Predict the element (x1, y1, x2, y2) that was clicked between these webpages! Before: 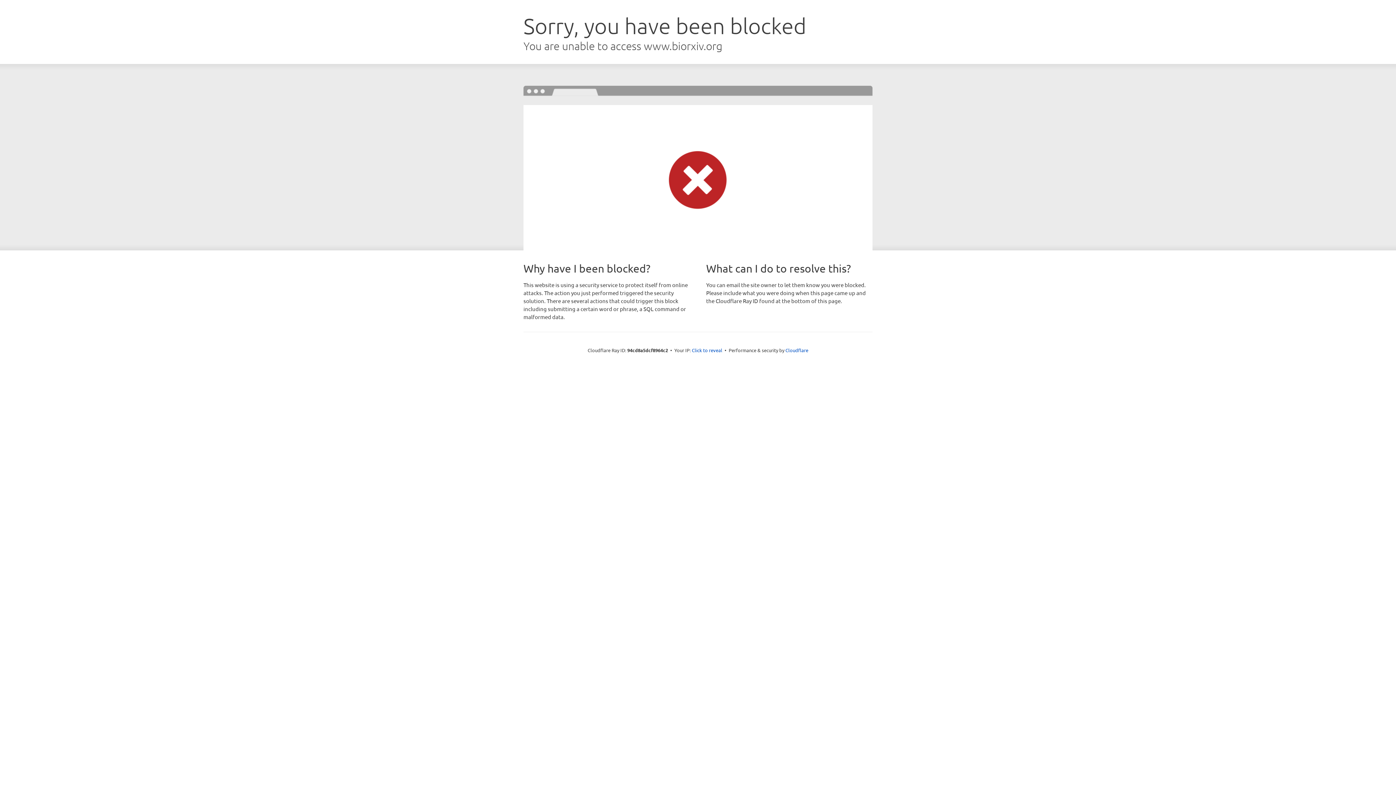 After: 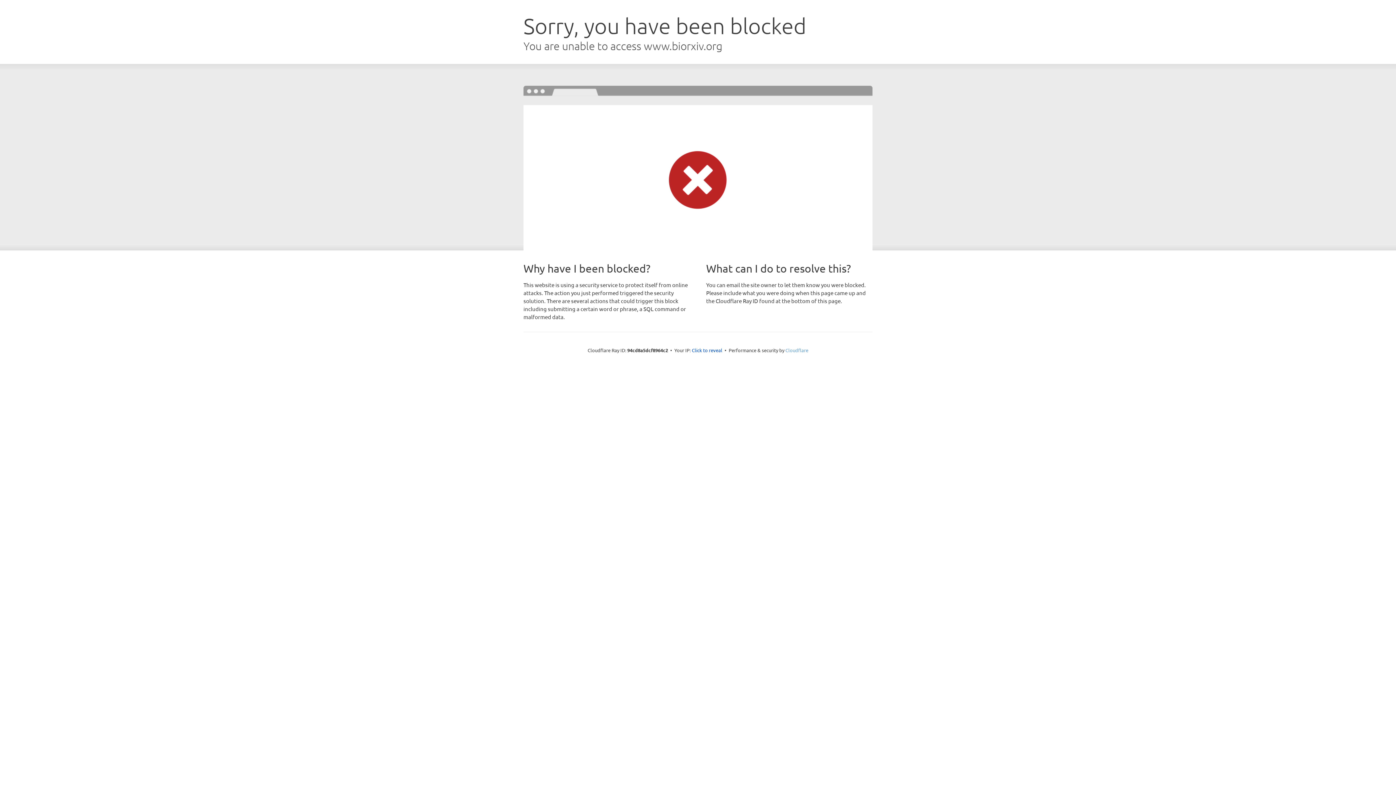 Action: bbox: (785, 347, 808, 353) label: Cloudflare